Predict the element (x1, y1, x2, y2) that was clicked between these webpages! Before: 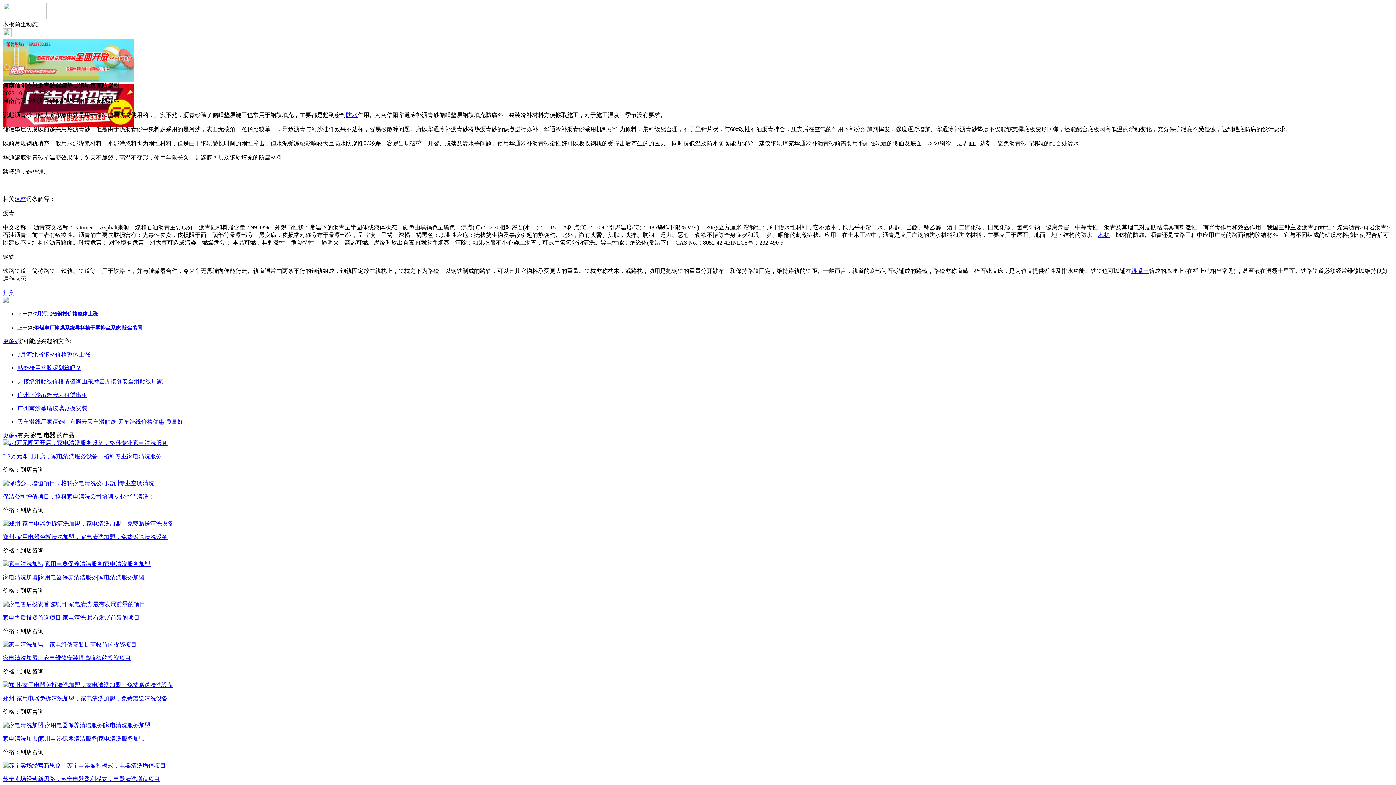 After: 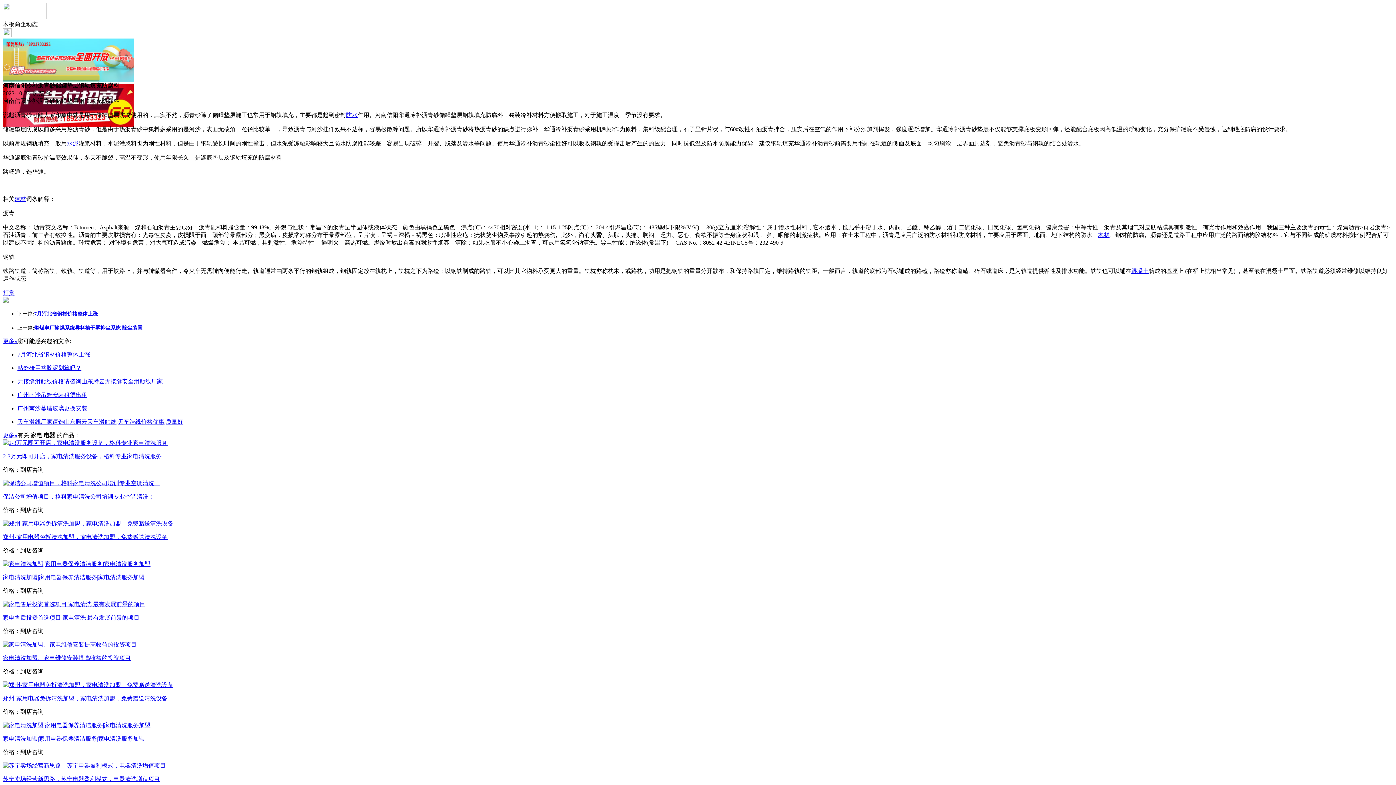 Action: bbox: (66, 140, 78, 146) label: 水泥